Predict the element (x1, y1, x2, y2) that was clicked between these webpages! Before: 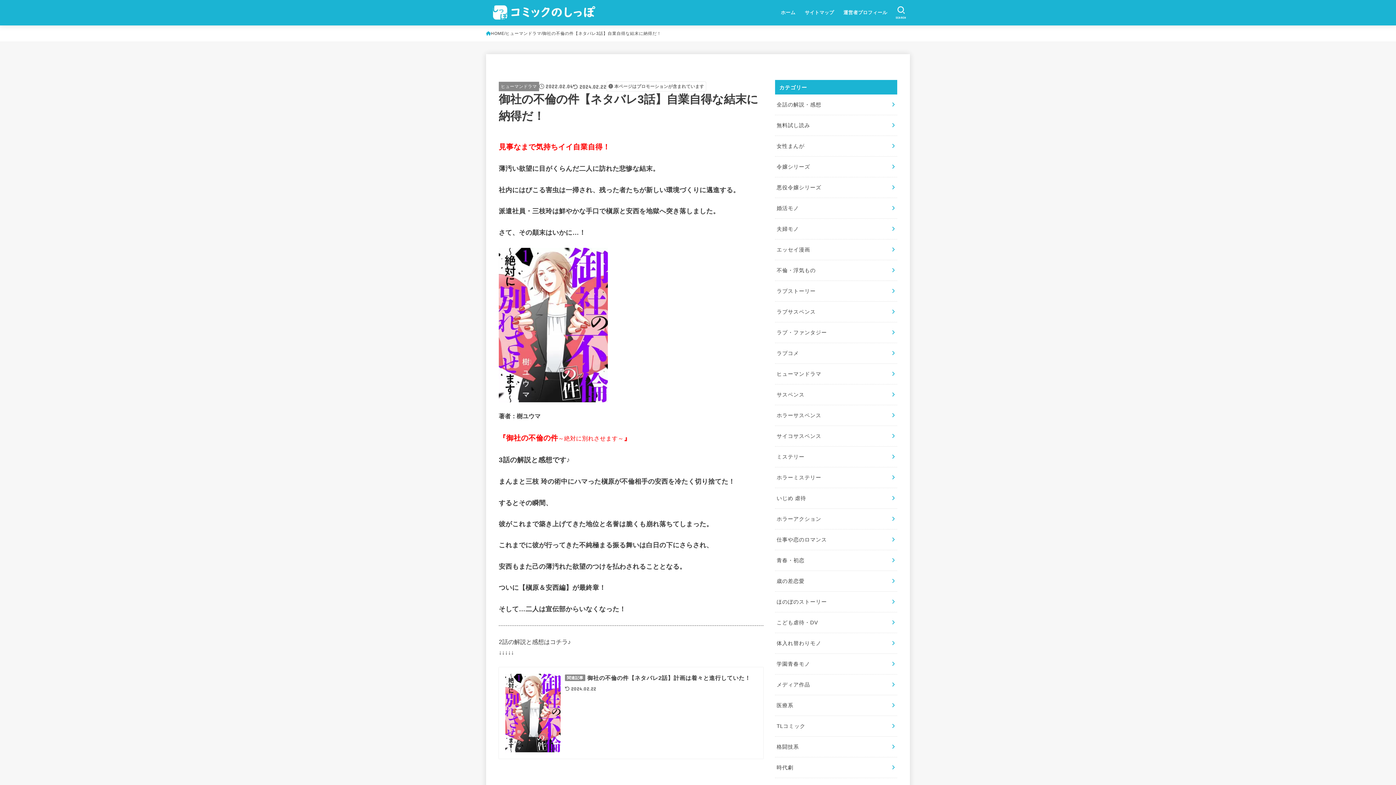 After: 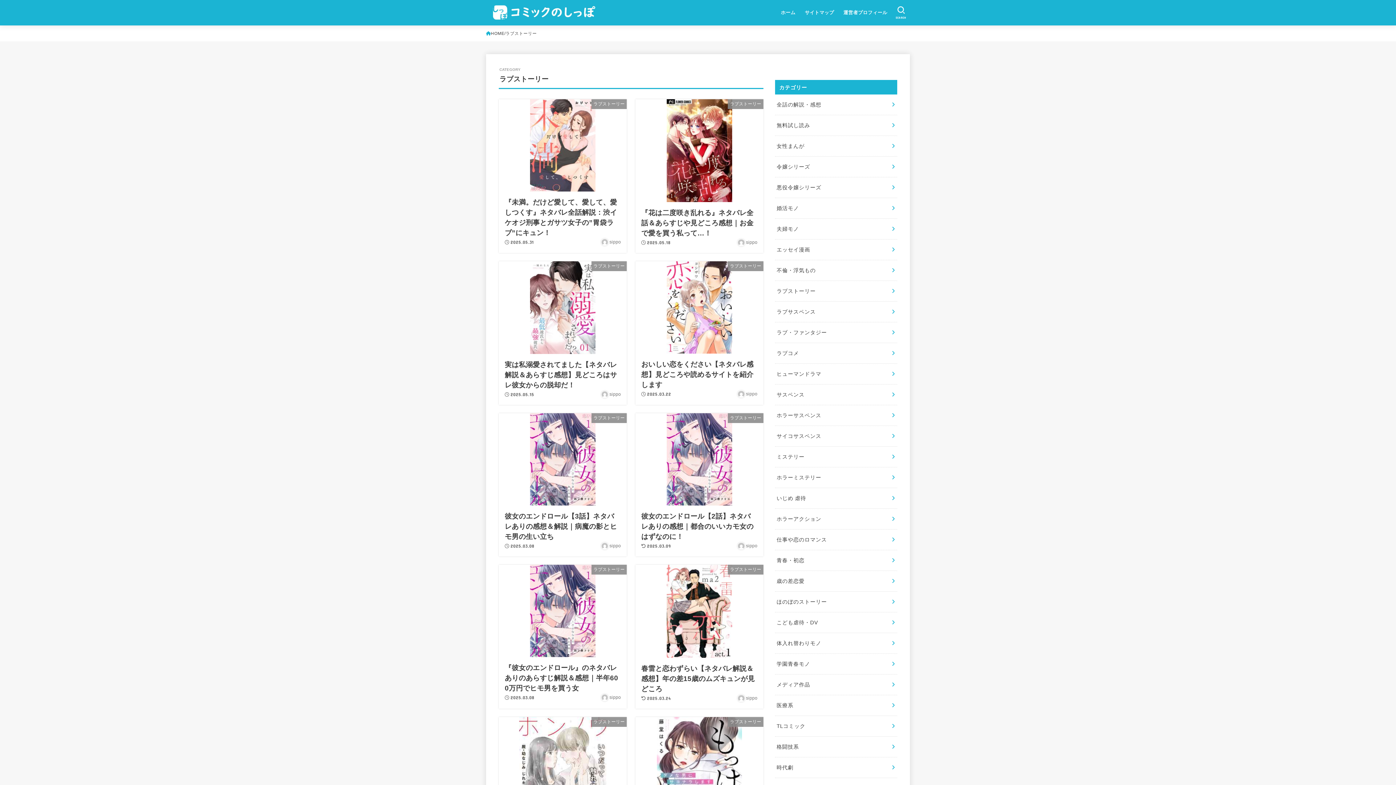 Action: bbox: (775, 281, 897, 301) label: ラブストーリー